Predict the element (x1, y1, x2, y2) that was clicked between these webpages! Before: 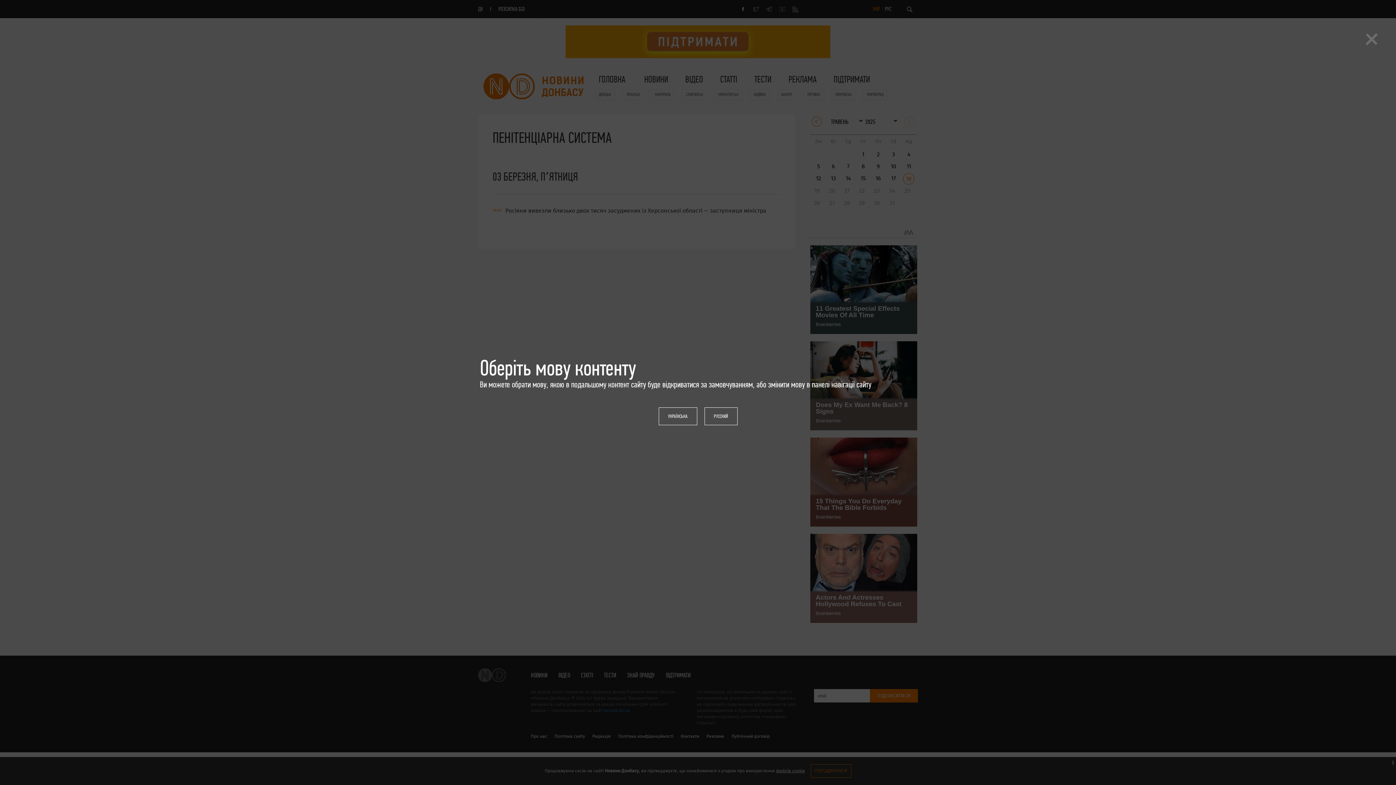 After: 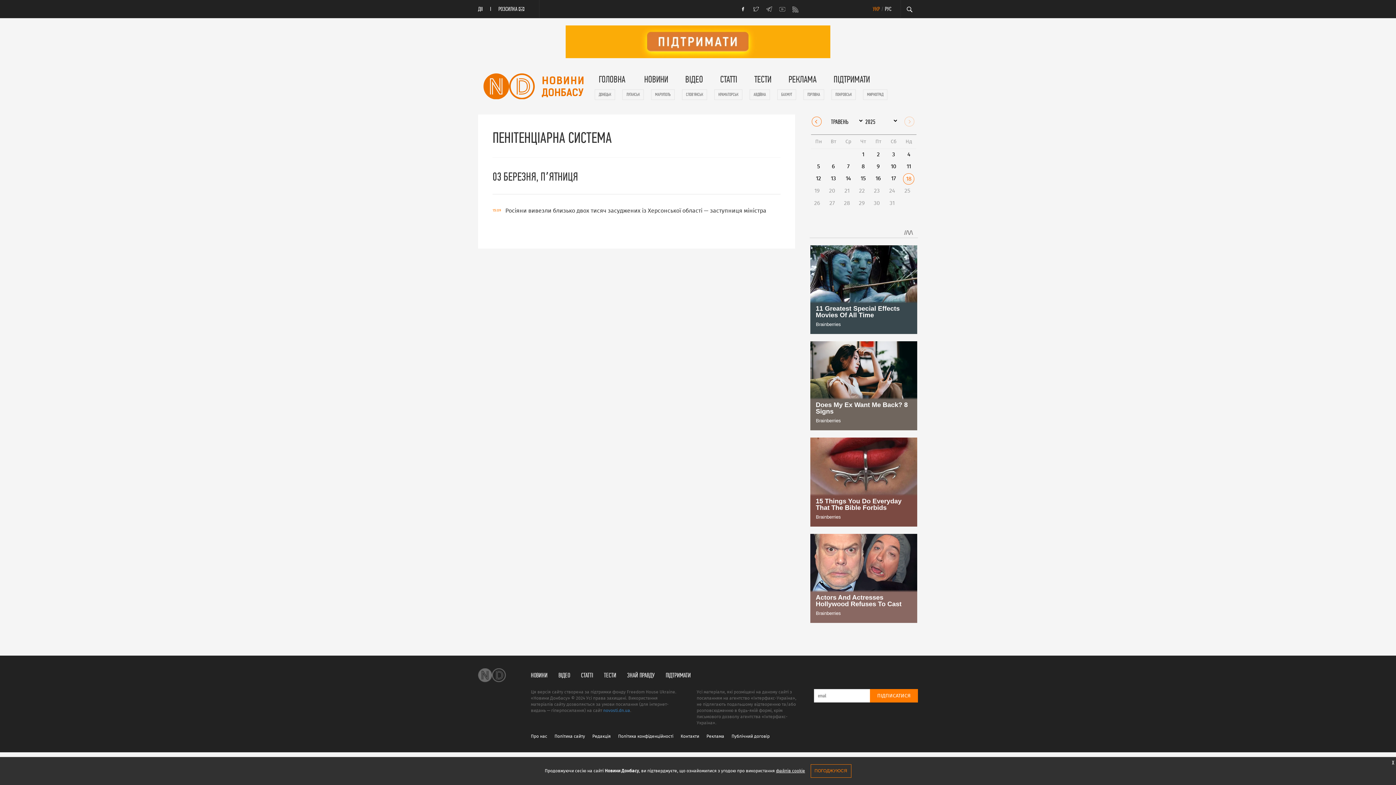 Action: label: × bbox: (1365, 29, 1378, 46)